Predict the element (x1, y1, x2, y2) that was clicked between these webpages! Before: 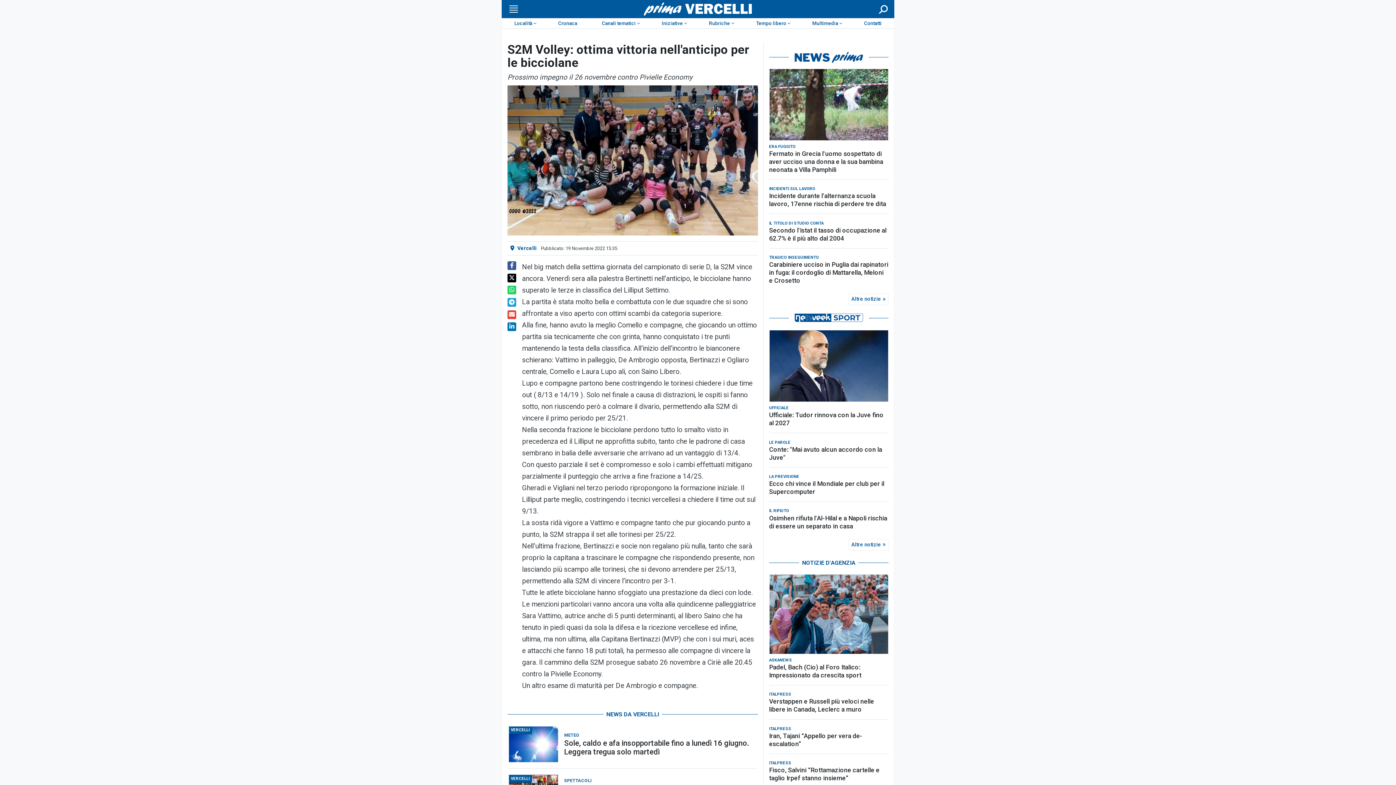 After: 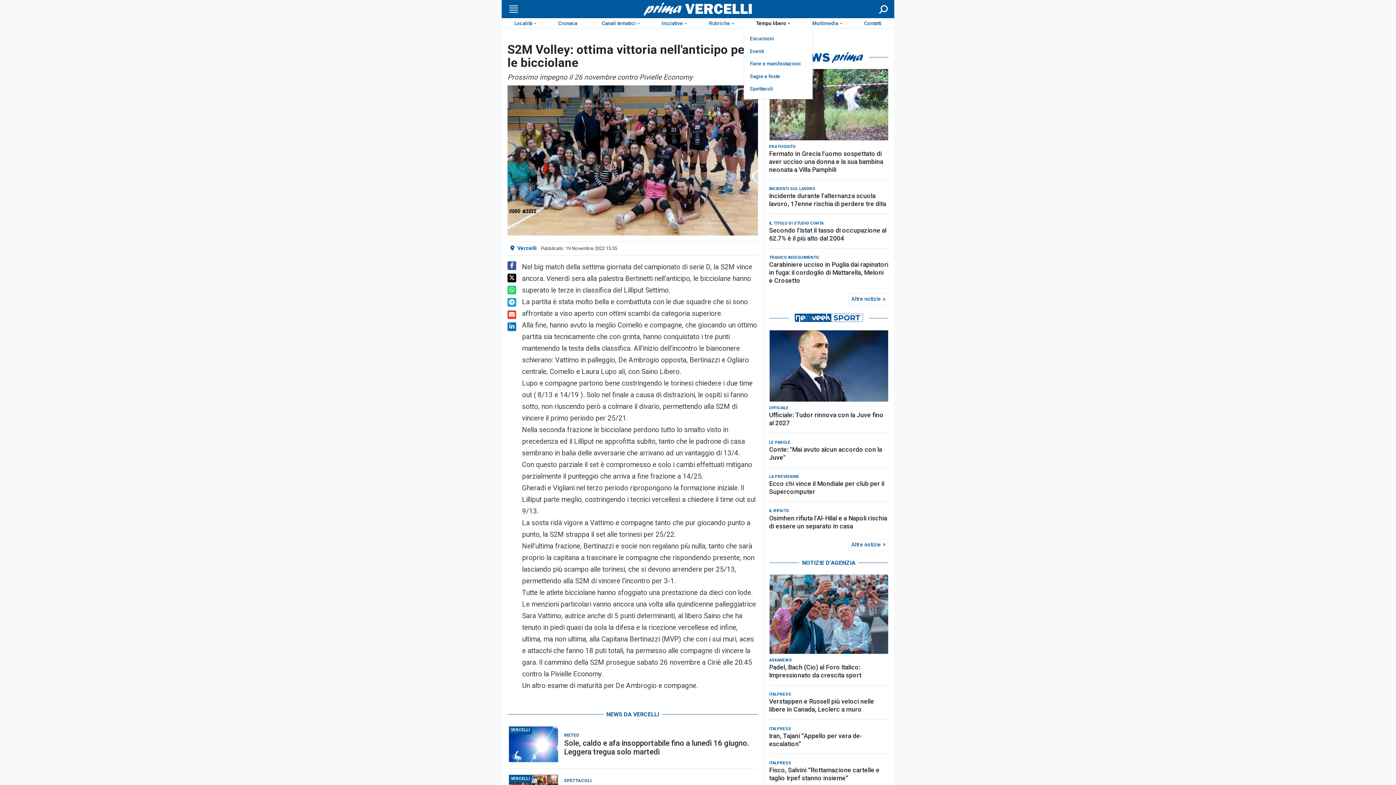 Action: label: Tempo libero bbox: (743, 18, 800, 28)